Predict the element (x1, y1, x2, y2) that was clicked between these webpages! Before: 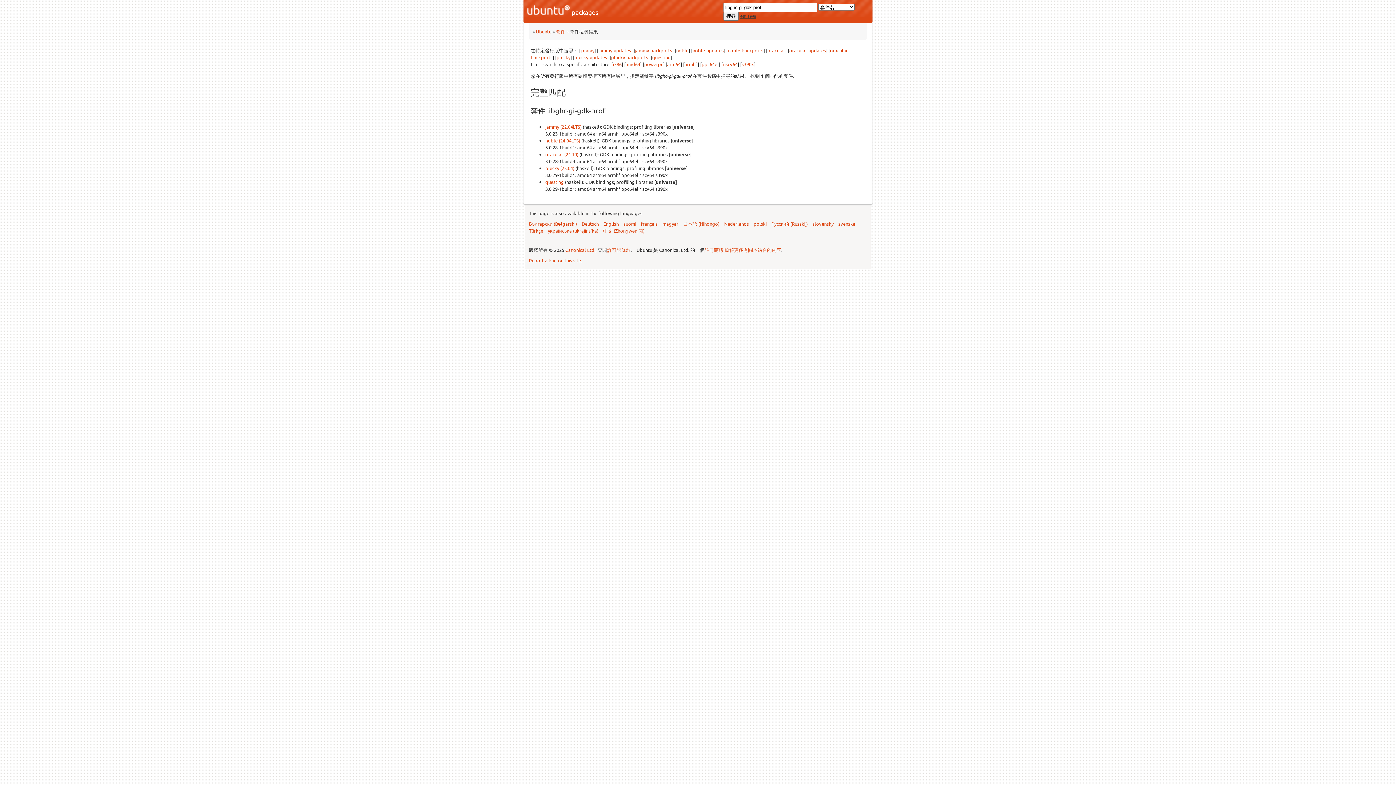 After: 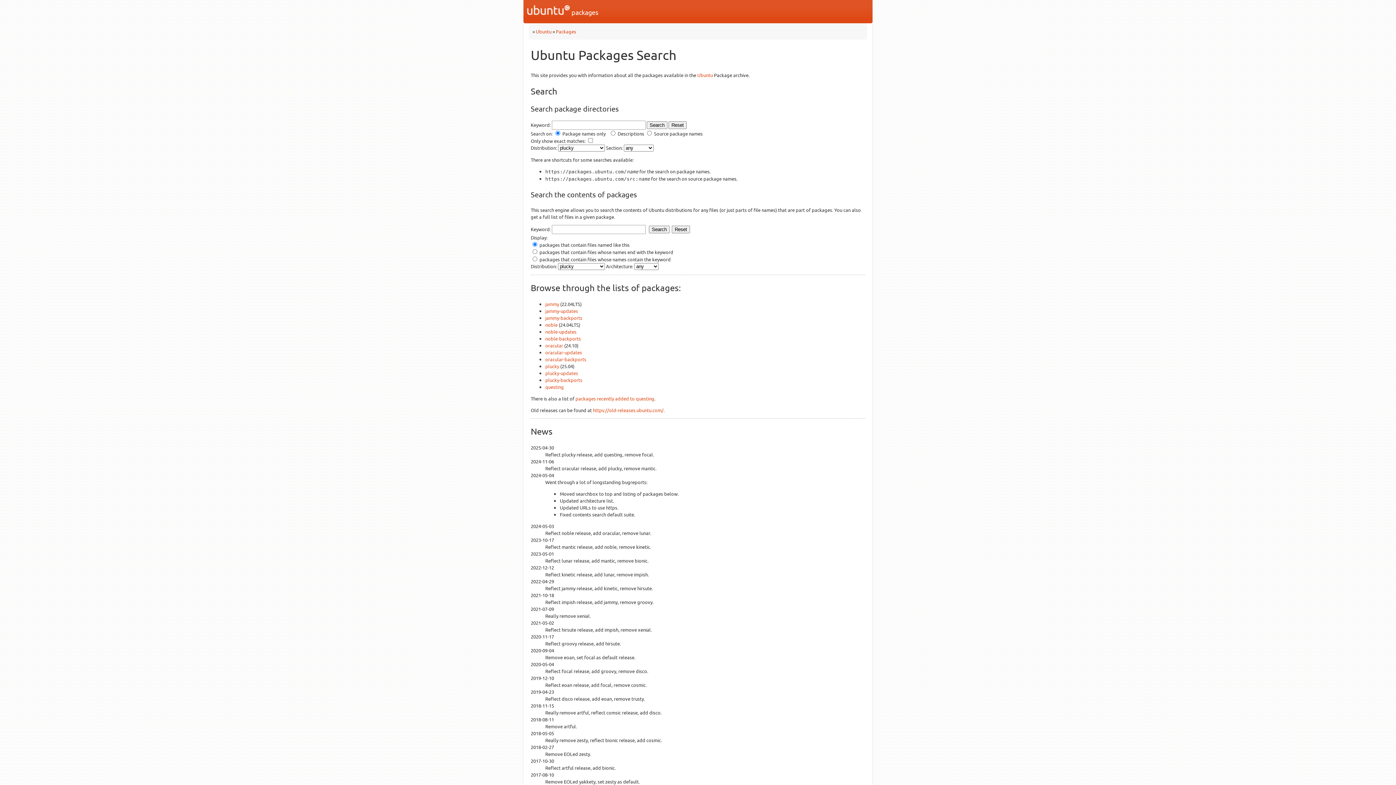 Action: bbox: (740, 13, 756, 18) label: 全部搜尋項